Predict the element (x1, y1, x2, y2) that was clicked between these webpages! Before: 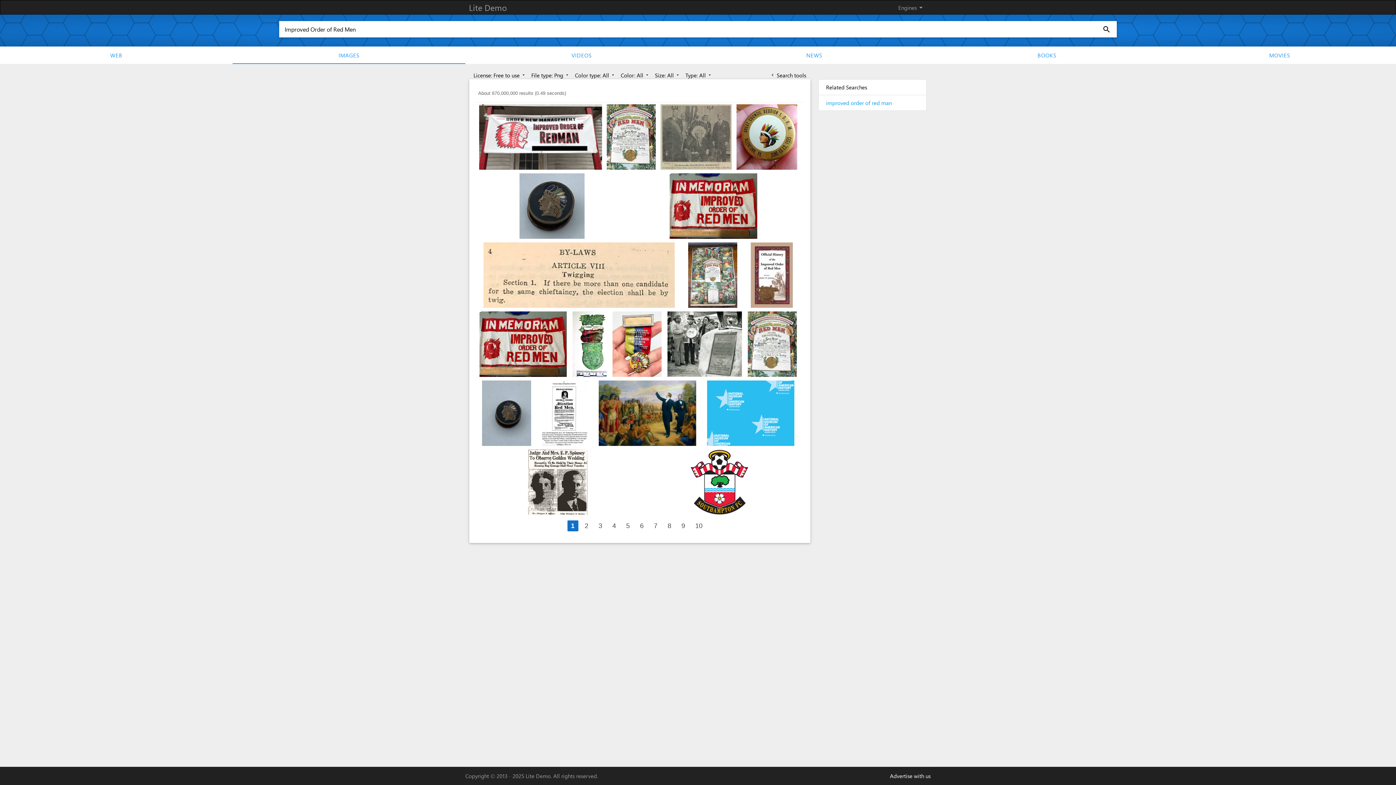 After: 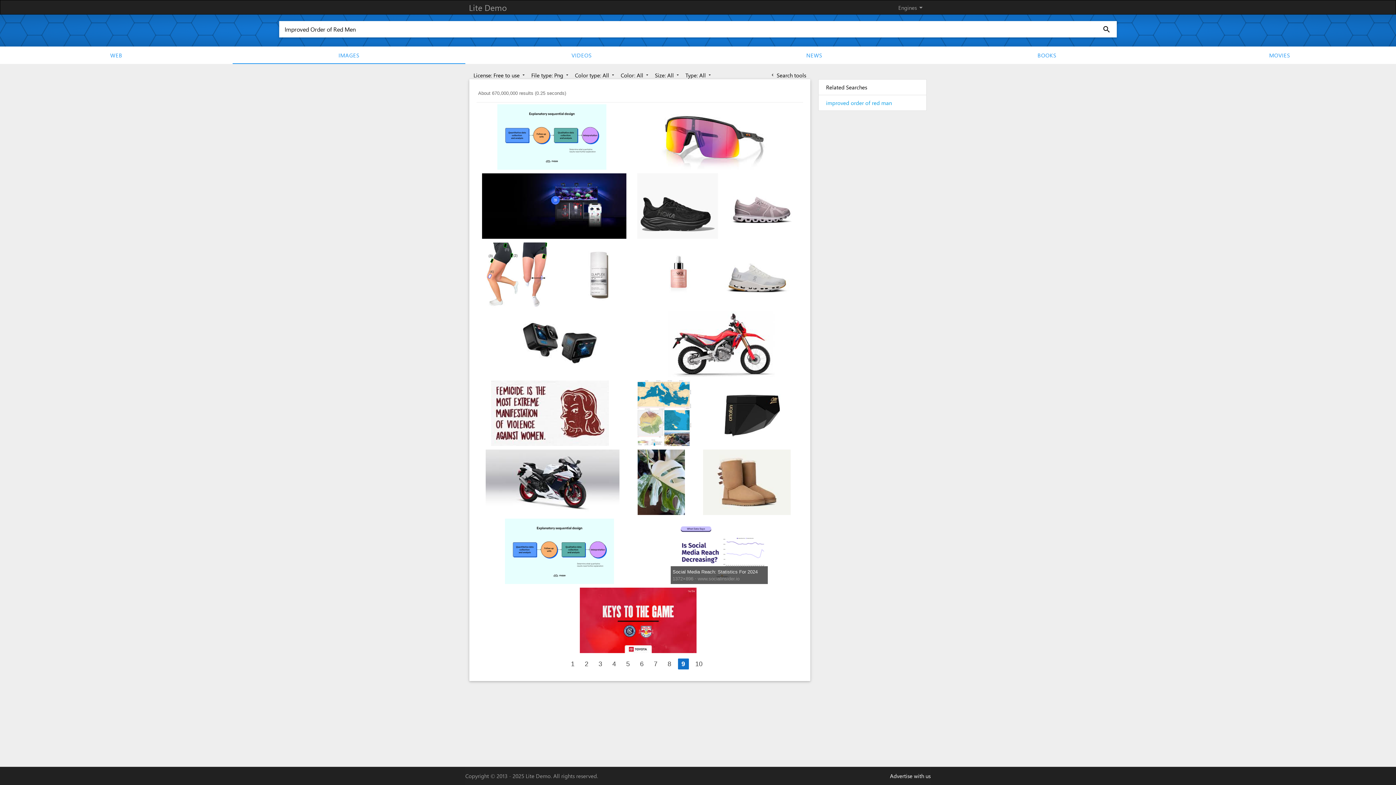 Action: label: Page 9 bbox: (678, 520, 688, 531)